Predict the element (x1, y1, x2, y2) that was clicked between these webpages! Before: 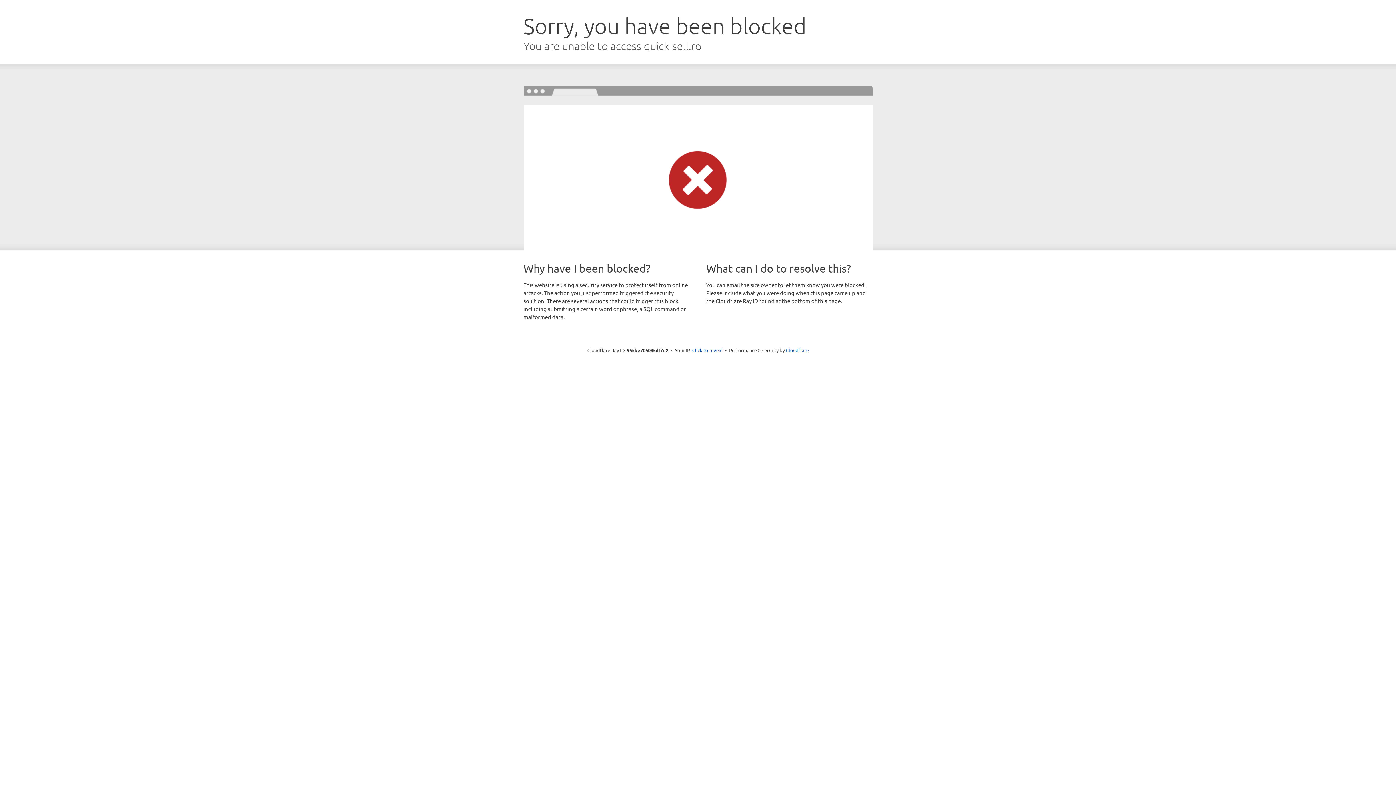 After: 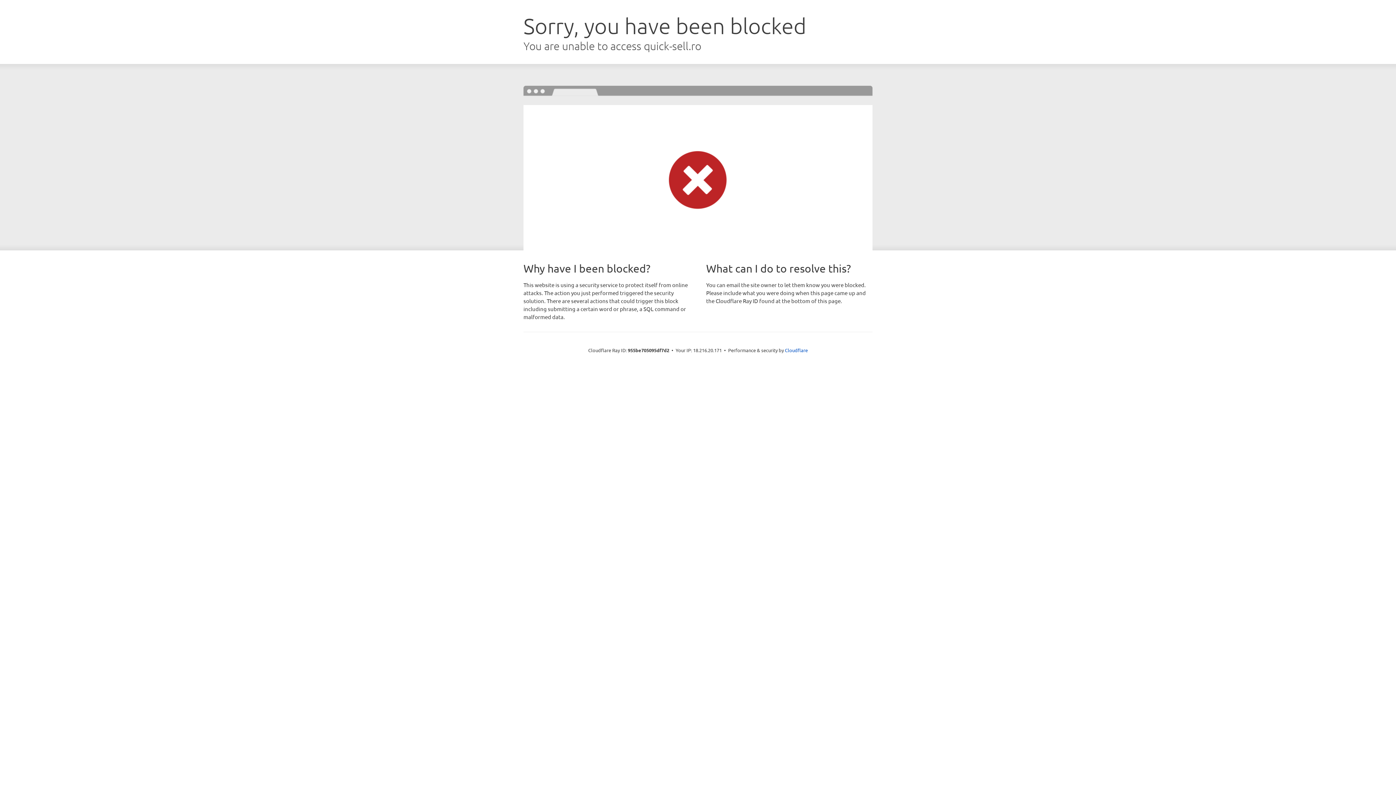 Action: label: Click to reveal bbox: (692, 346, 722, 353)